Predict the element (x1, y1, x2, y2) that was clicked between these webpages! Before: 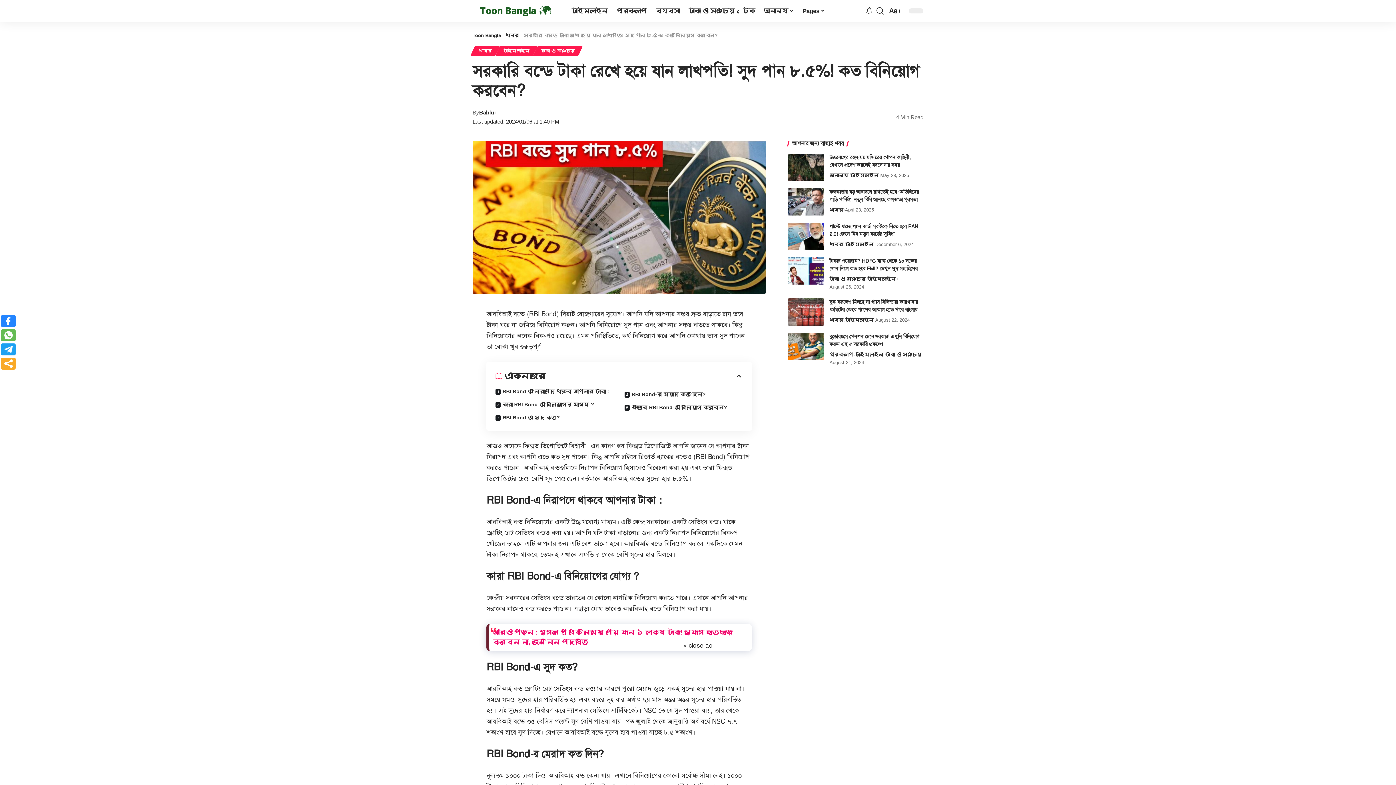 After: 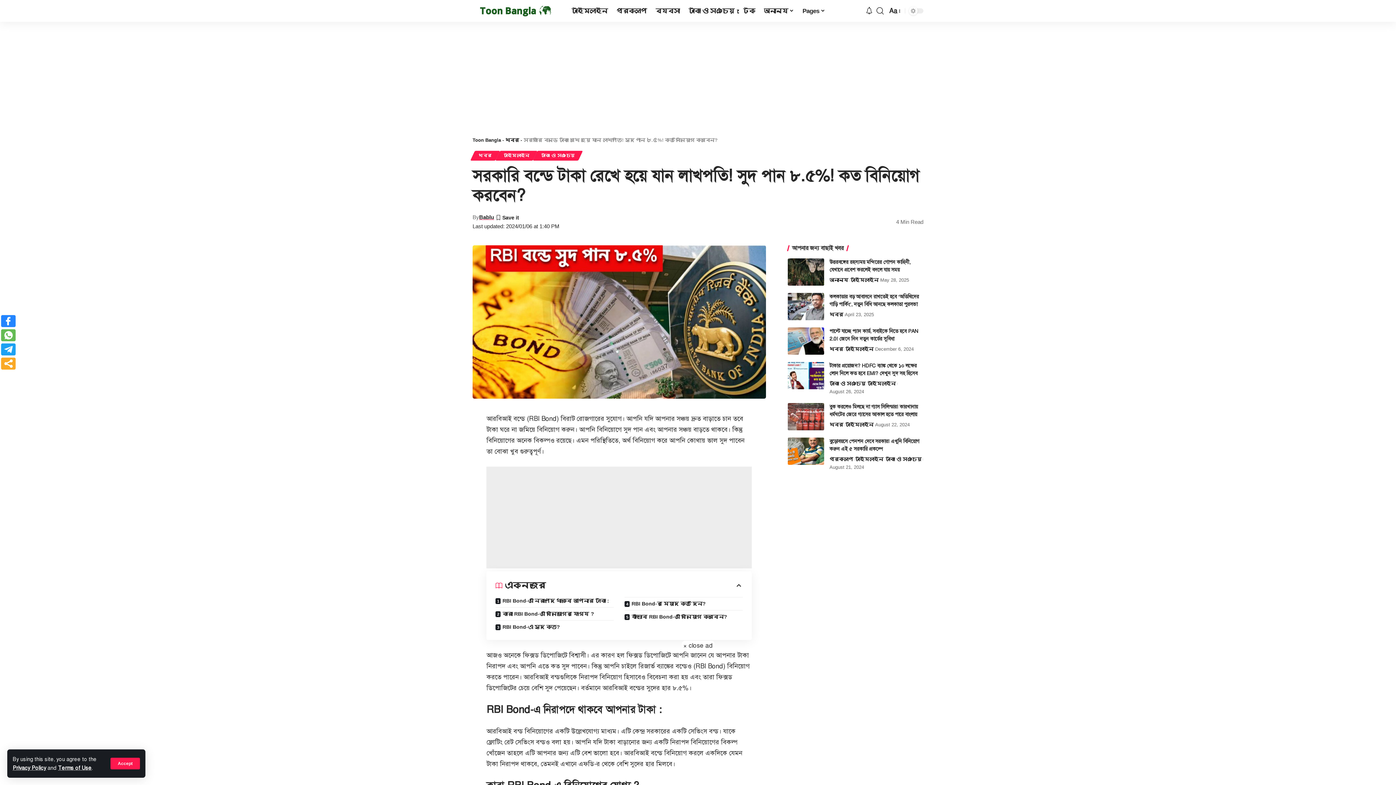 Action: label: search bbox: (876, 0, 884, 21)